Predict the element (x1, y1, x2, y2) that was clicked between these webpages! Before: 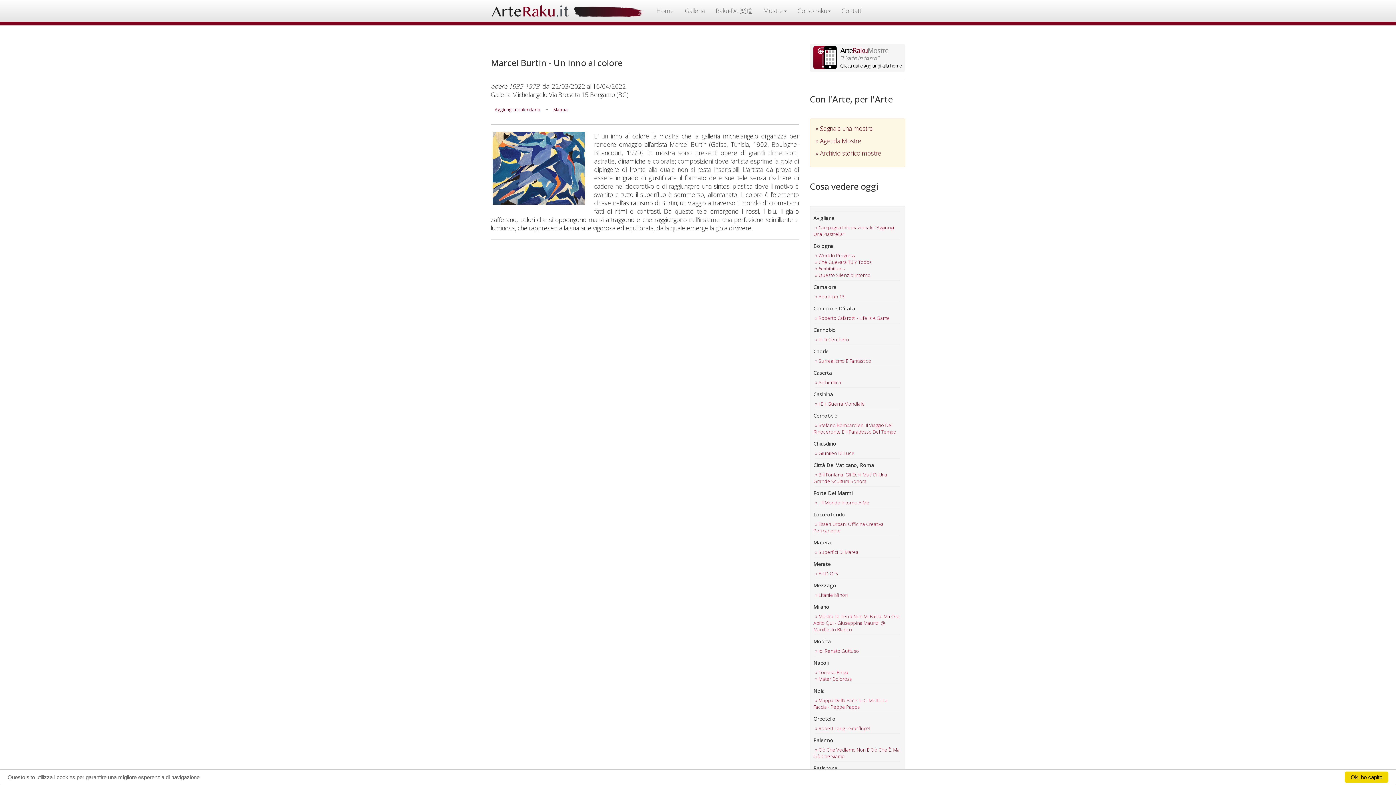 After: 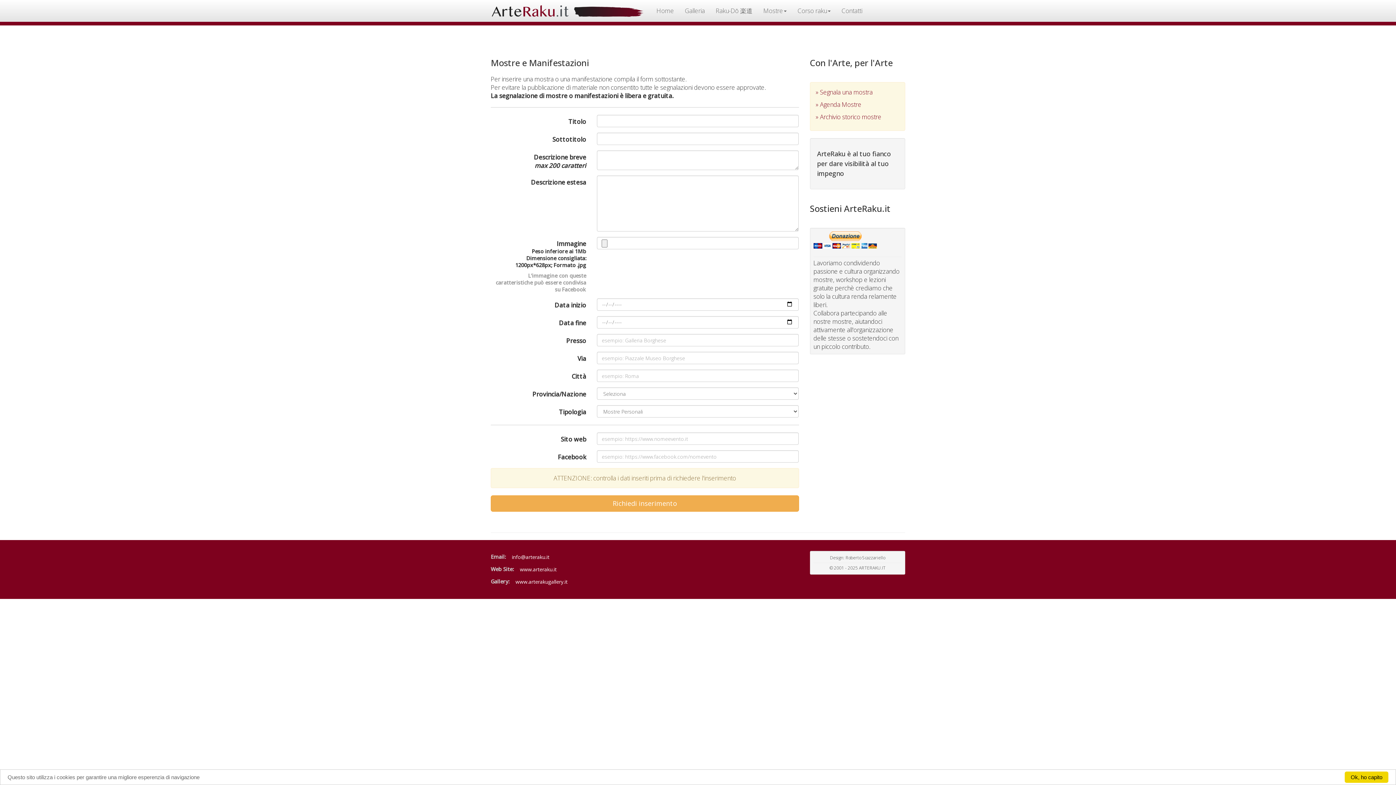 Action: bbox: (815, 124, 899, 132) label: » Segnala una mostra